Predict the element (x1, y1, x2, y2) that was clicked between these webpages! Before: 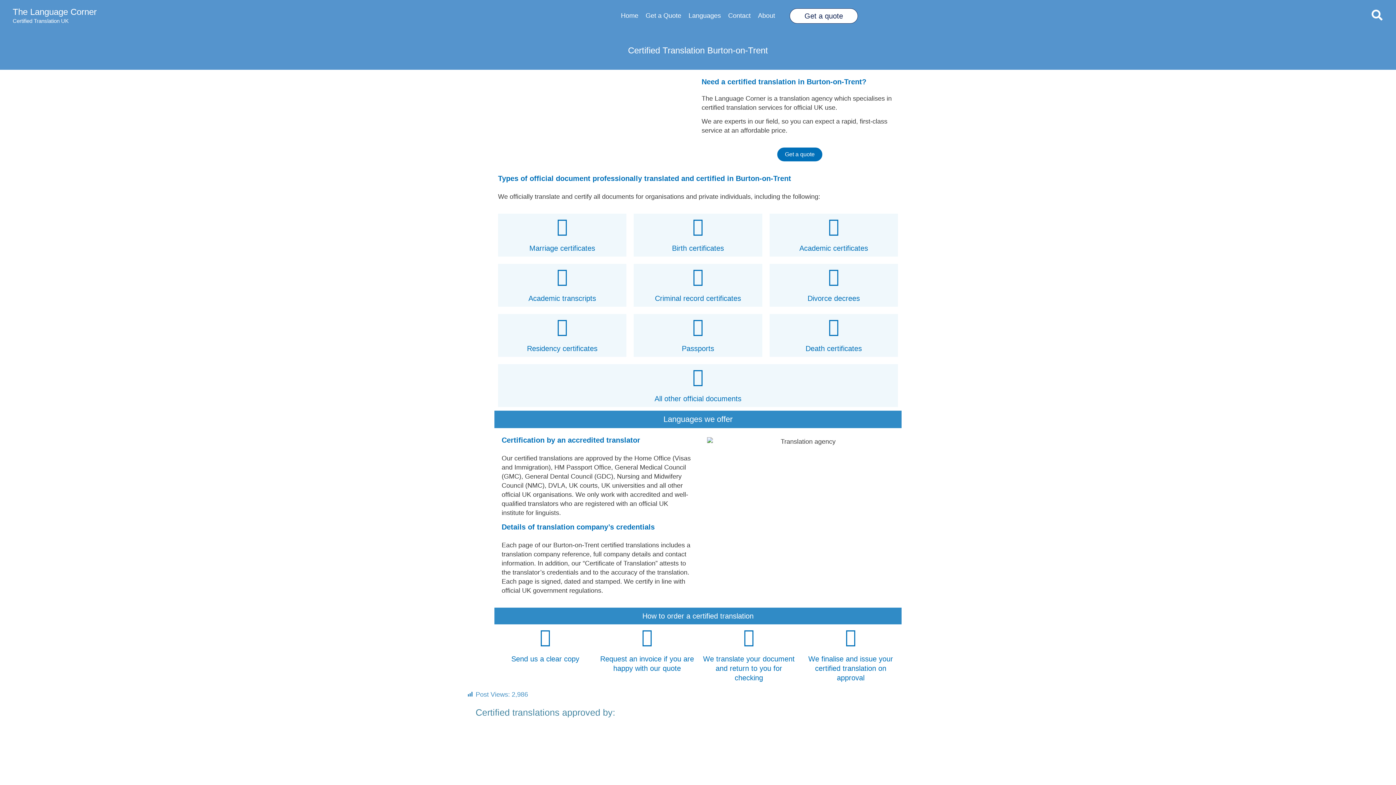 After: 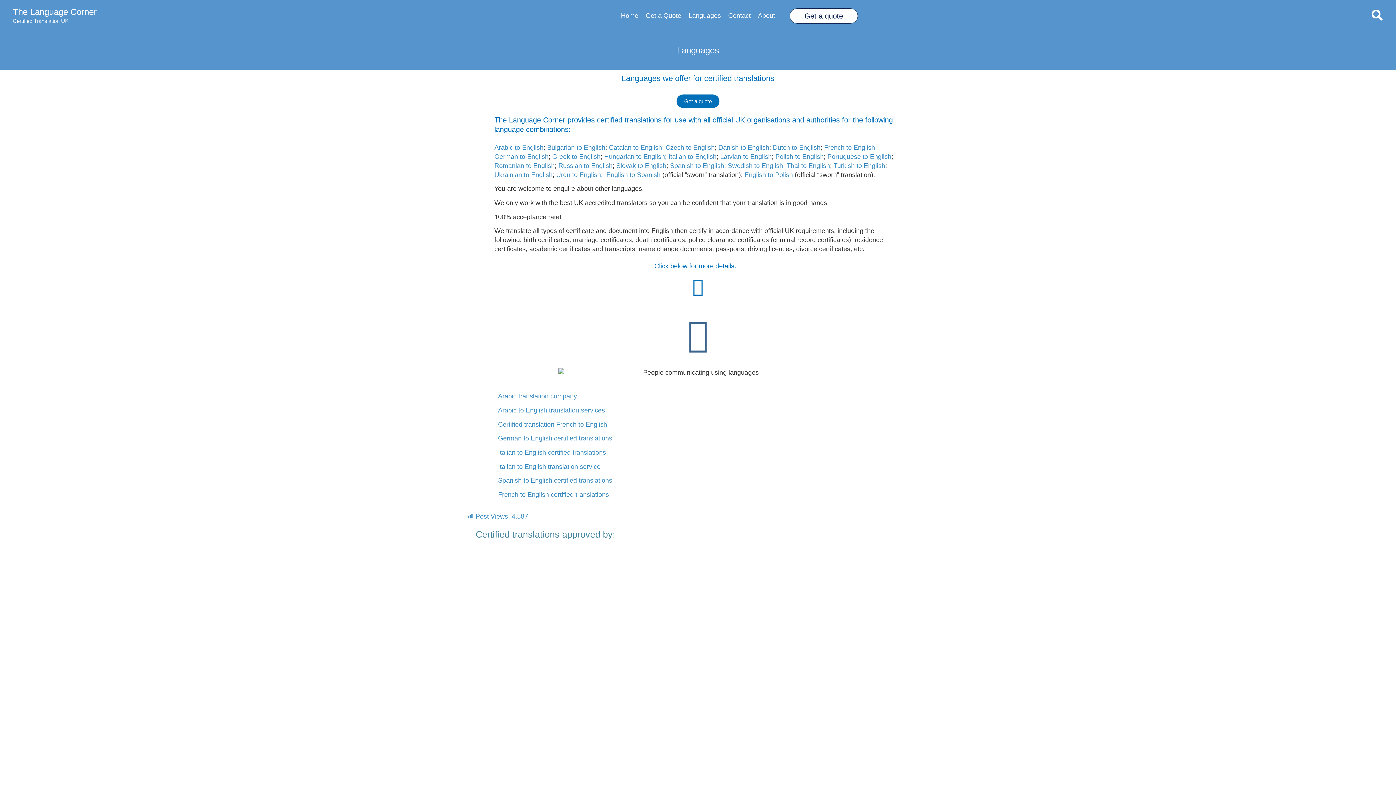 Action: label: Languages we offer bbox: (663, 414, 732, 423)